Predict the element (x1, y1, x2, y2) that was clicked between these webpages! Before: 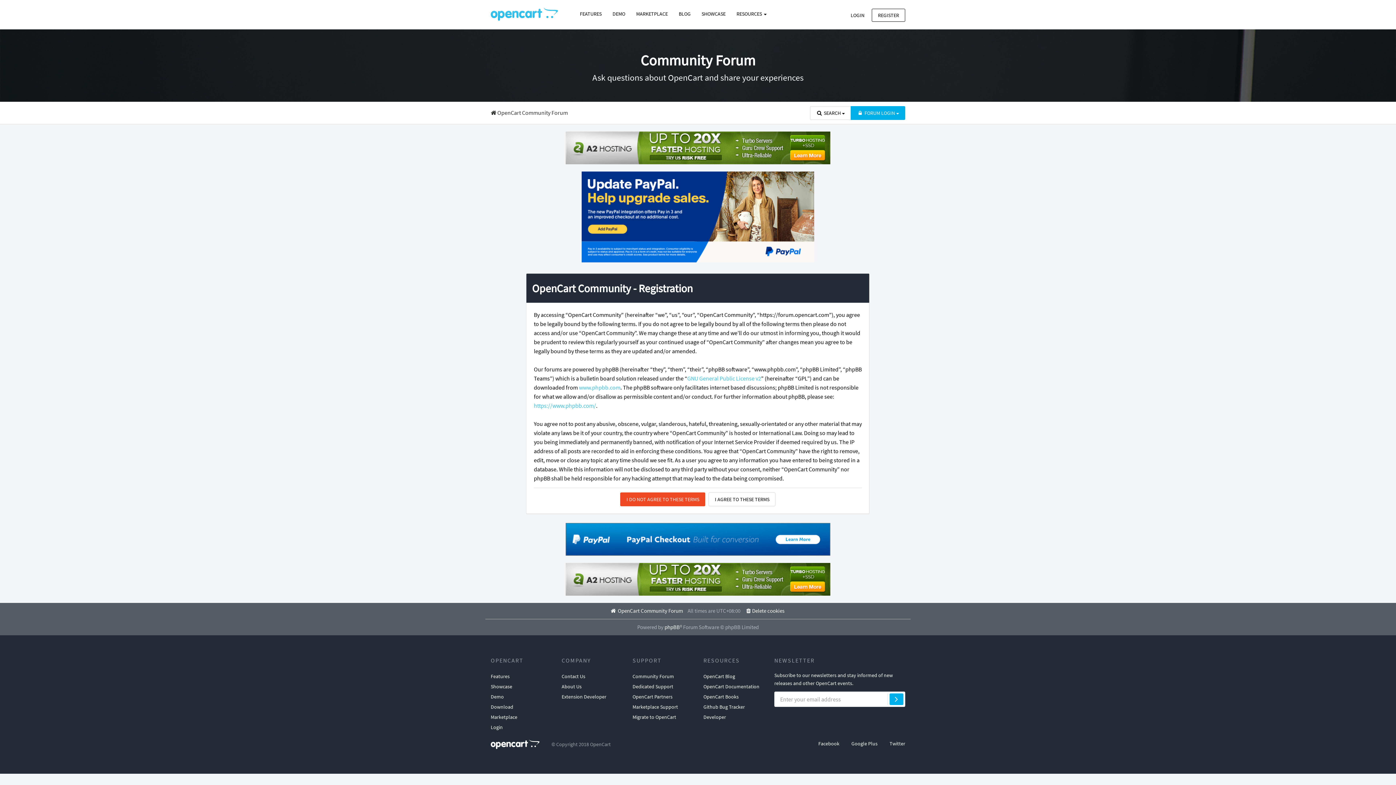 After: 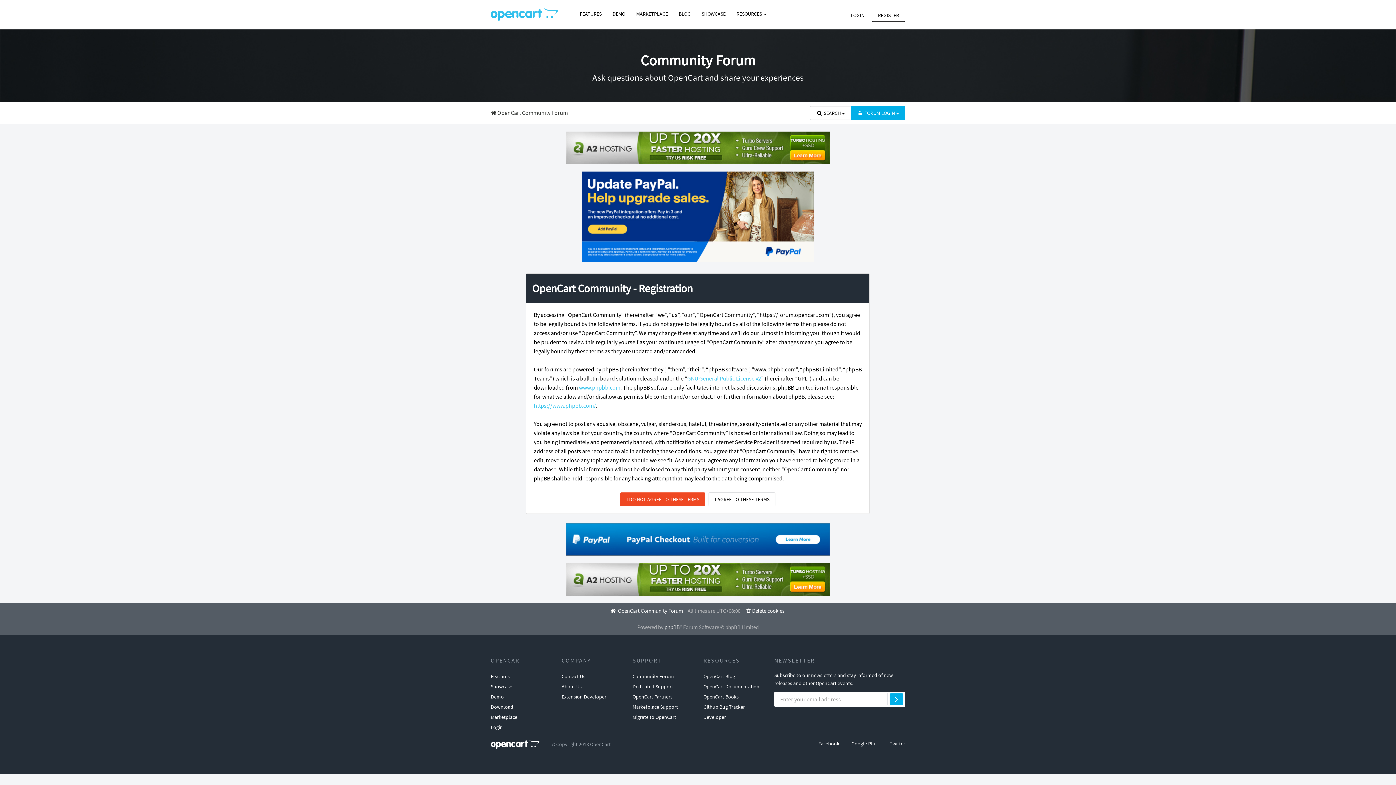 Action: bbox: (490, 523, 905, 555)